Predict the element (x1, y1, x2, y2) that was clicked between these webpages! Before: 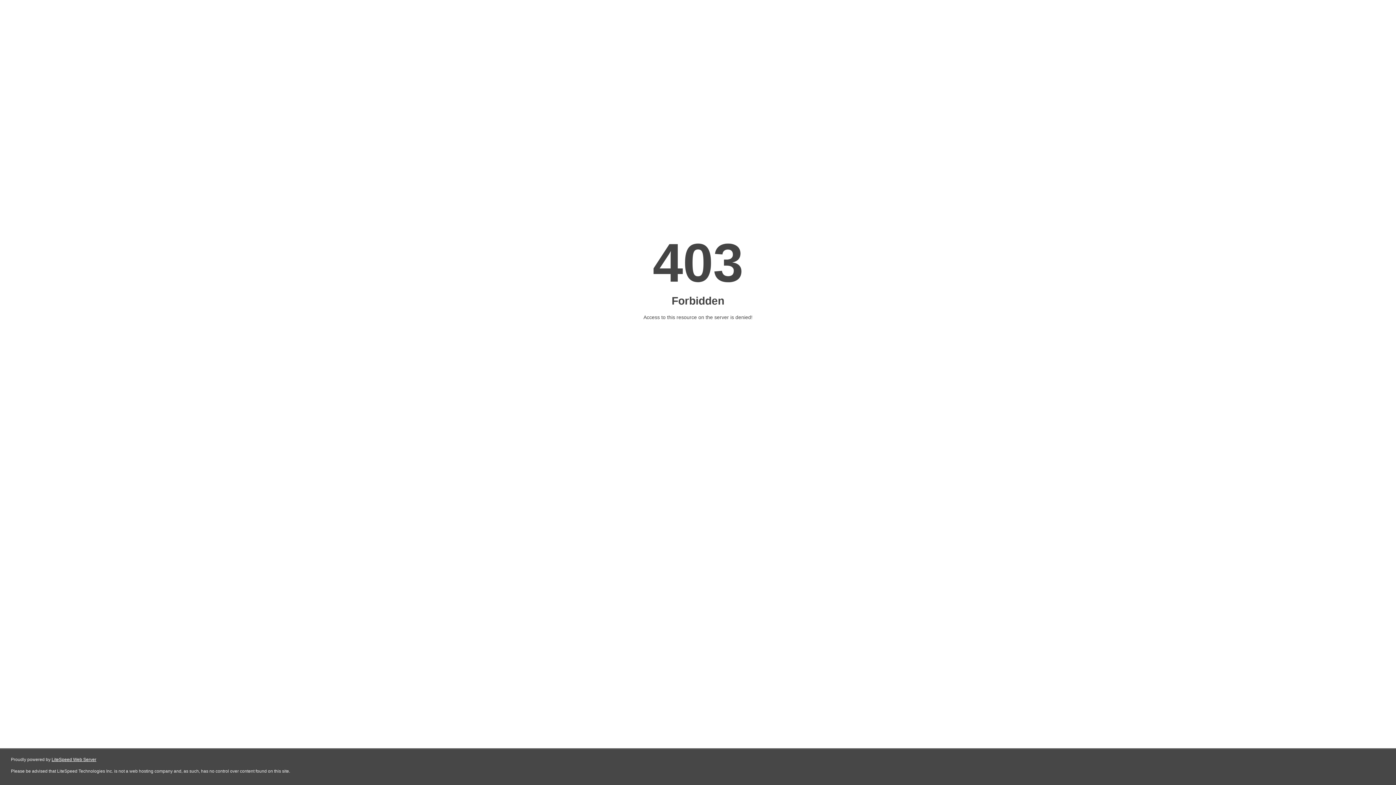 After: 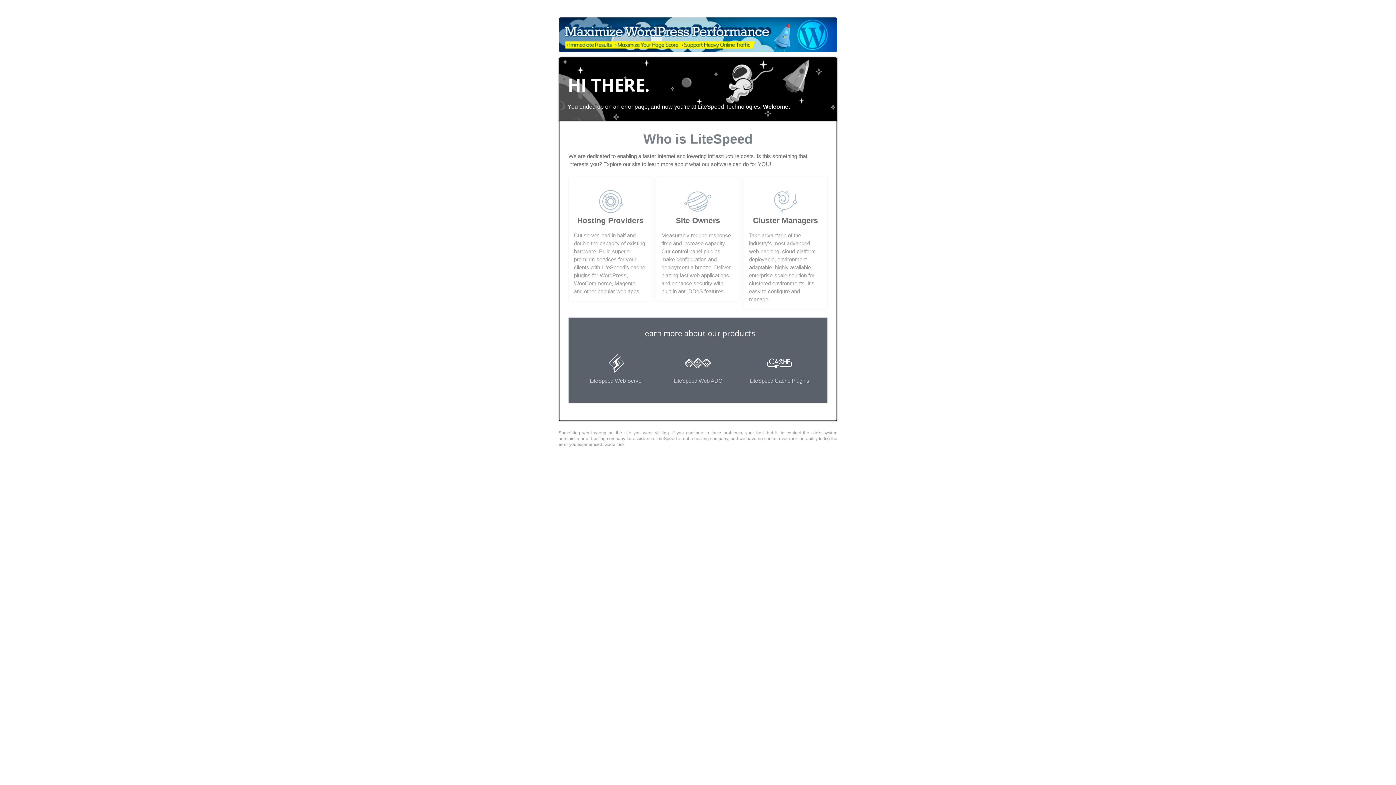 Action: label: LiteSpeed Web Server bbox: (51, 757, 96, 762)